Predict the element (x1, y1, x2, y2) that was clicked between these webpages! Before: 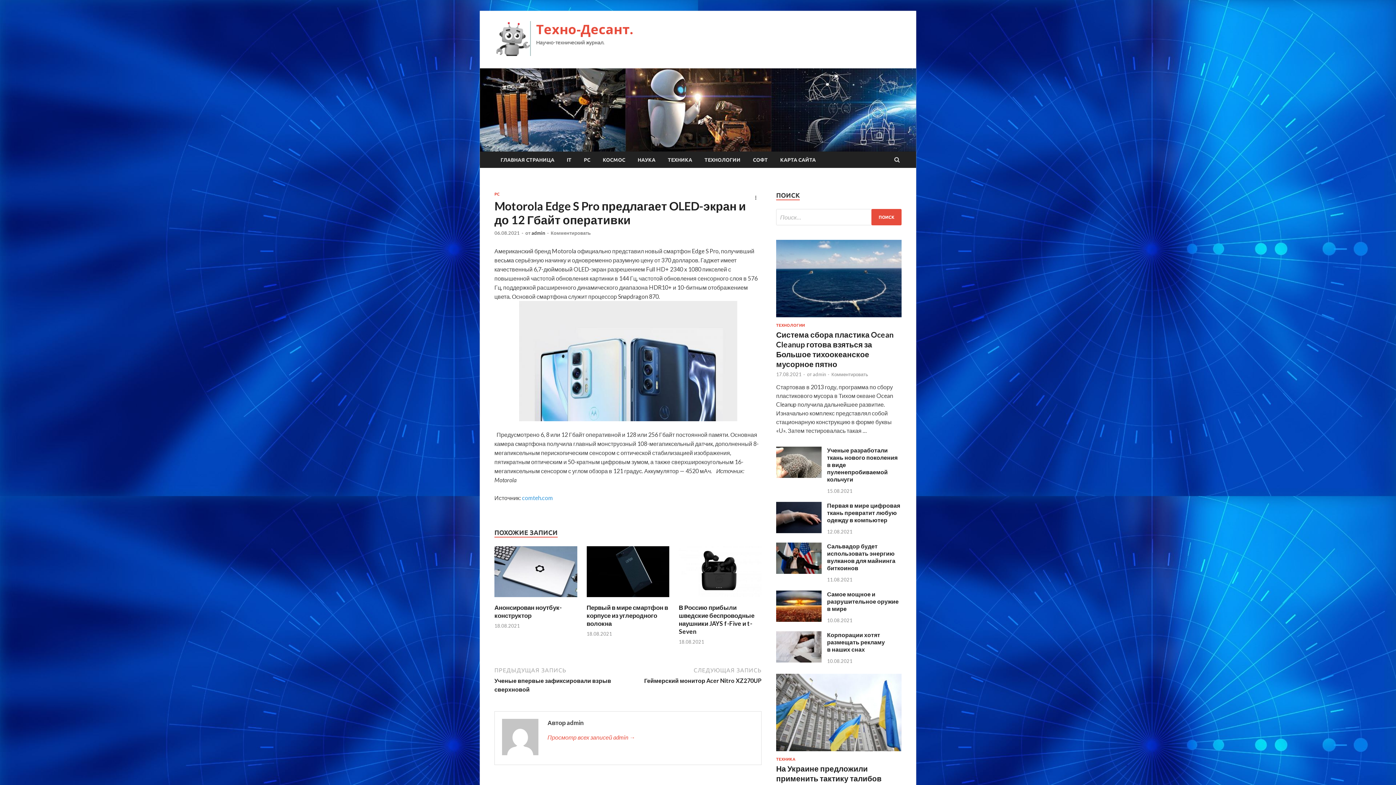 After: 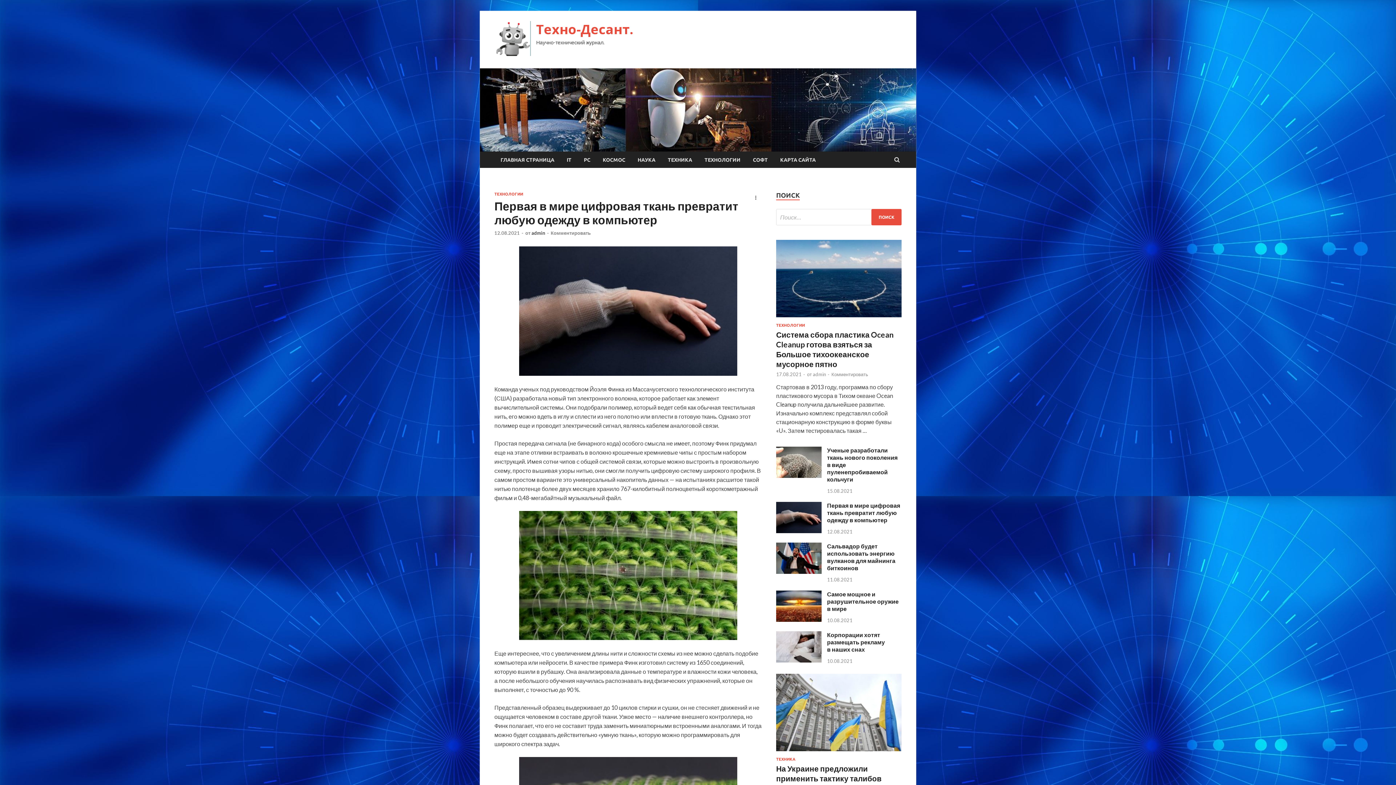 Action: bbox: (827, 502, 900, 523) label: Первая в мире цифровая ткань превратит любую одежду в компьютер